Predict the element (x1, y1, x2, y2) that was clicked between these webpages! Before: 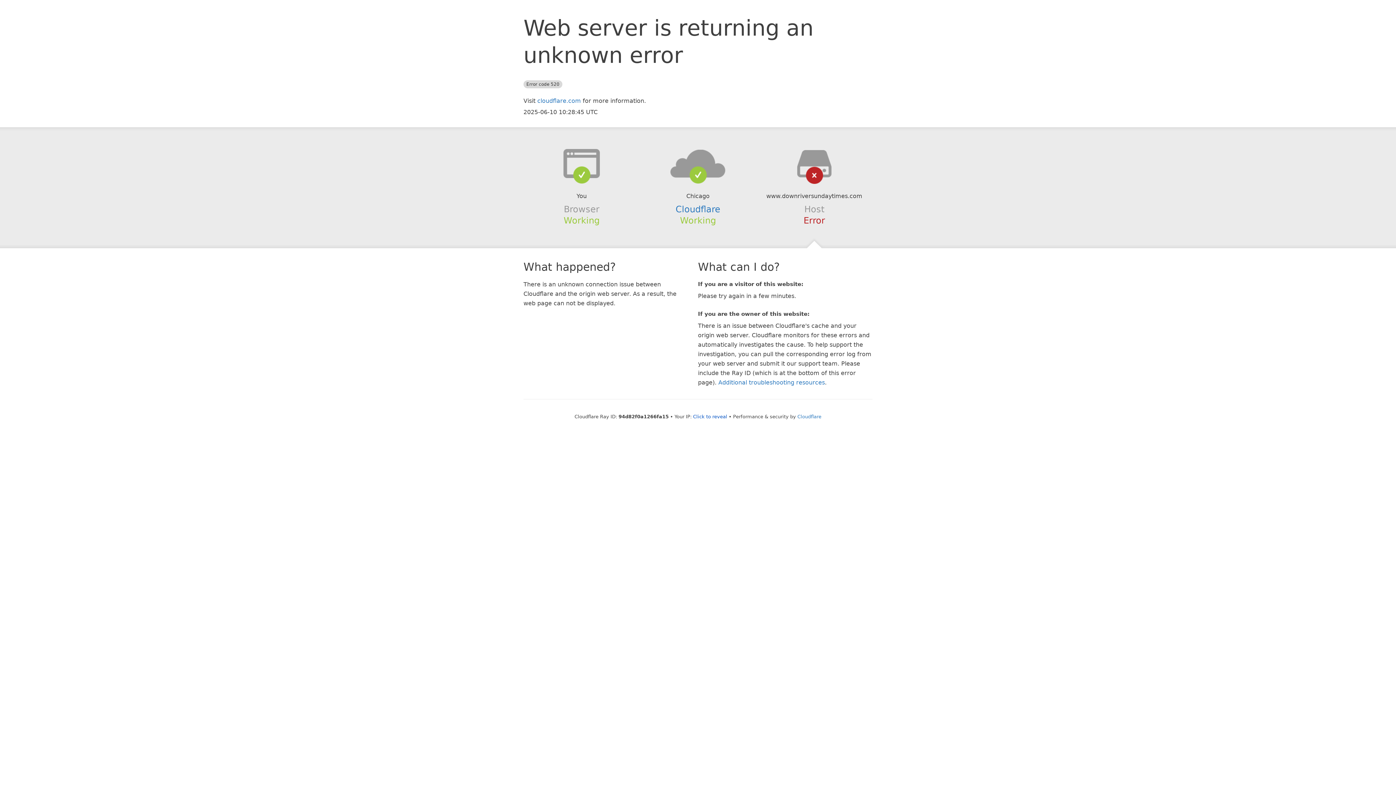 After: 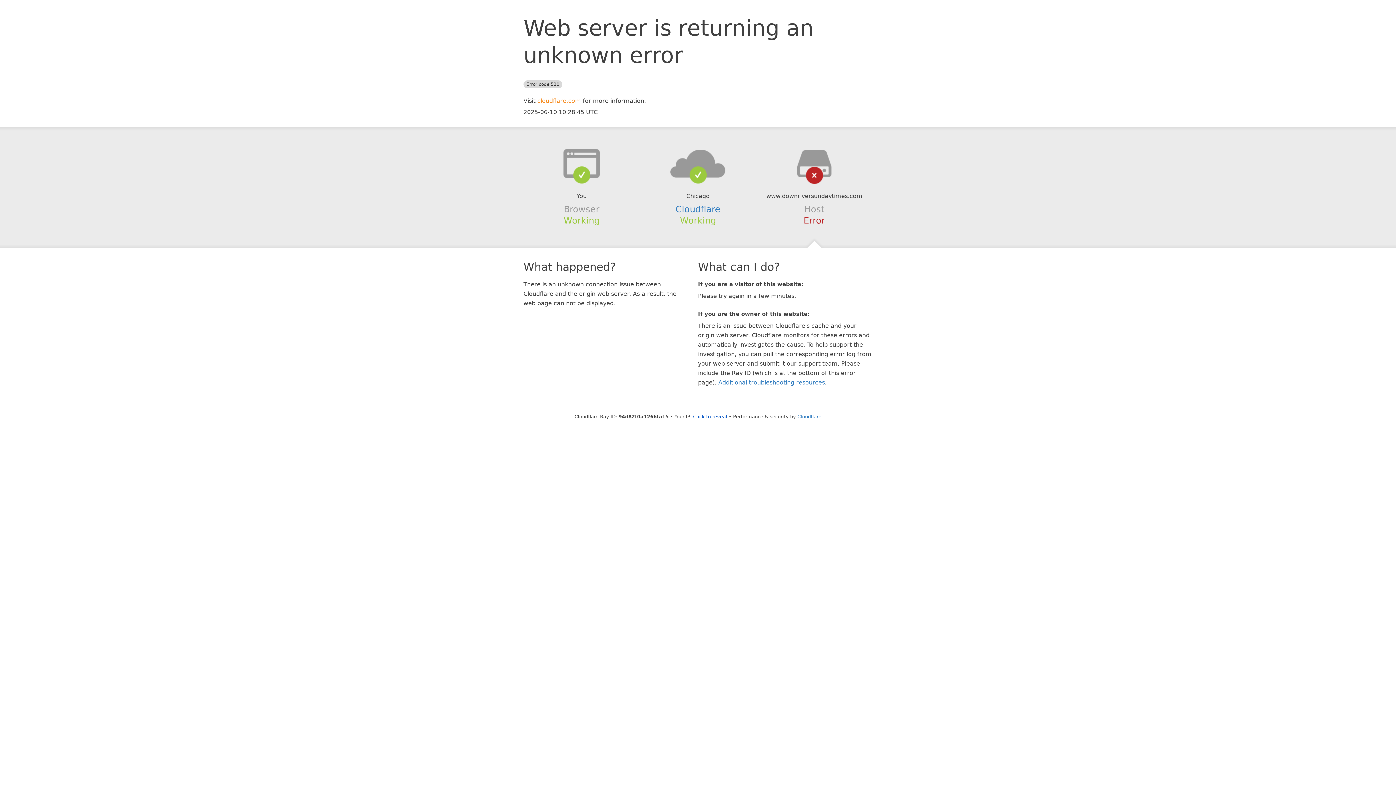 Action: label: cloudflare.com bbox: (537, 97, 581, 104)